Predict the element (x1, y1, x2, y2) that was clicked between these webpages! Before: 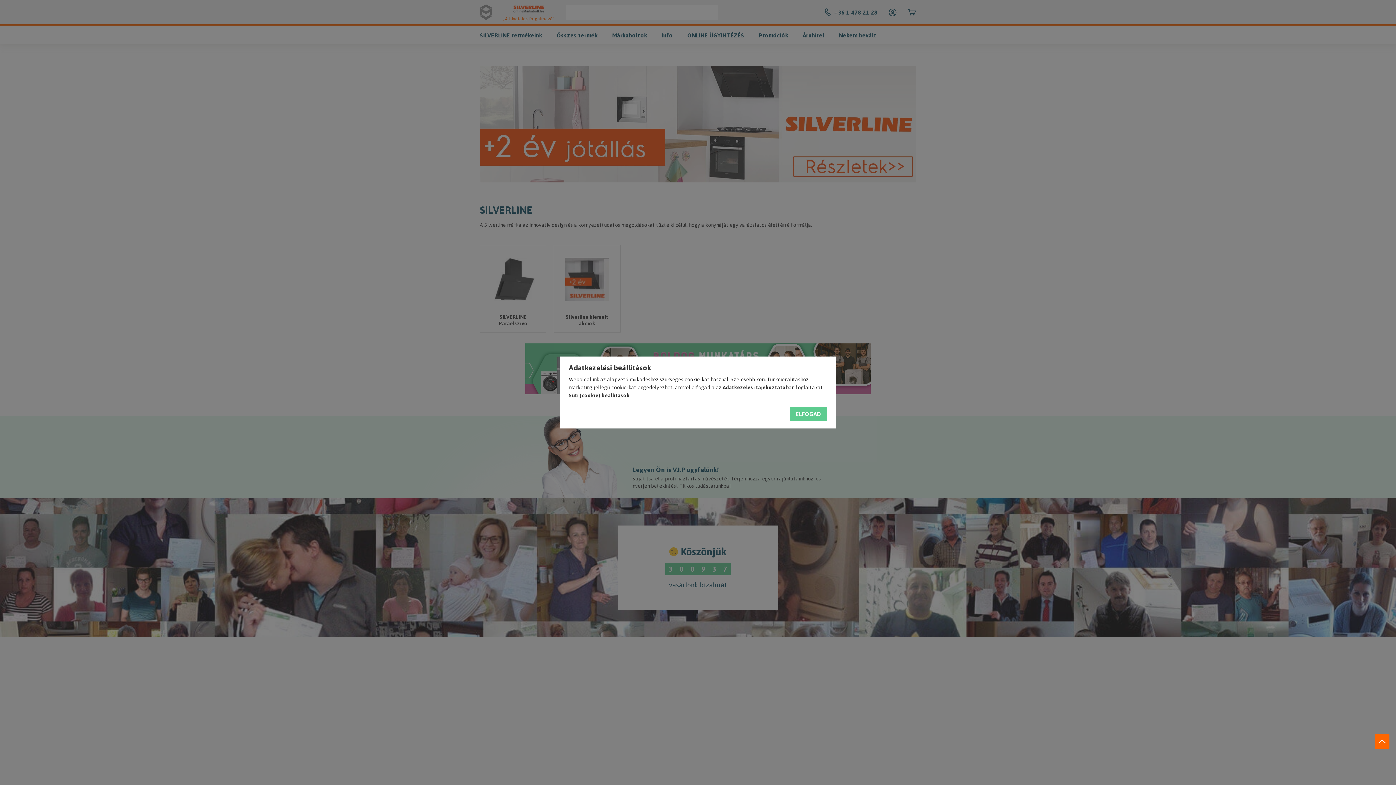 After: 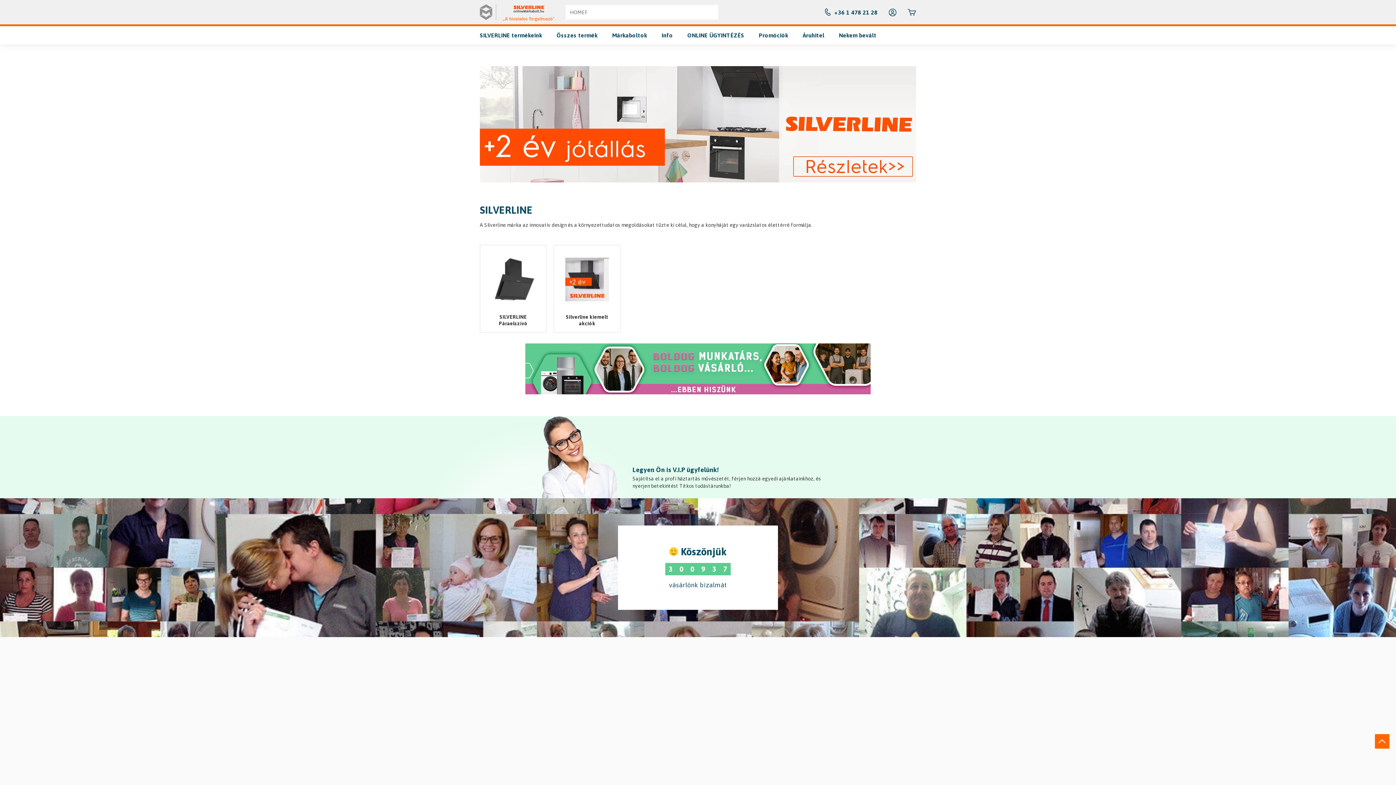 Action: label: ELFOGAD bbox: (789, 406, 827, 421)